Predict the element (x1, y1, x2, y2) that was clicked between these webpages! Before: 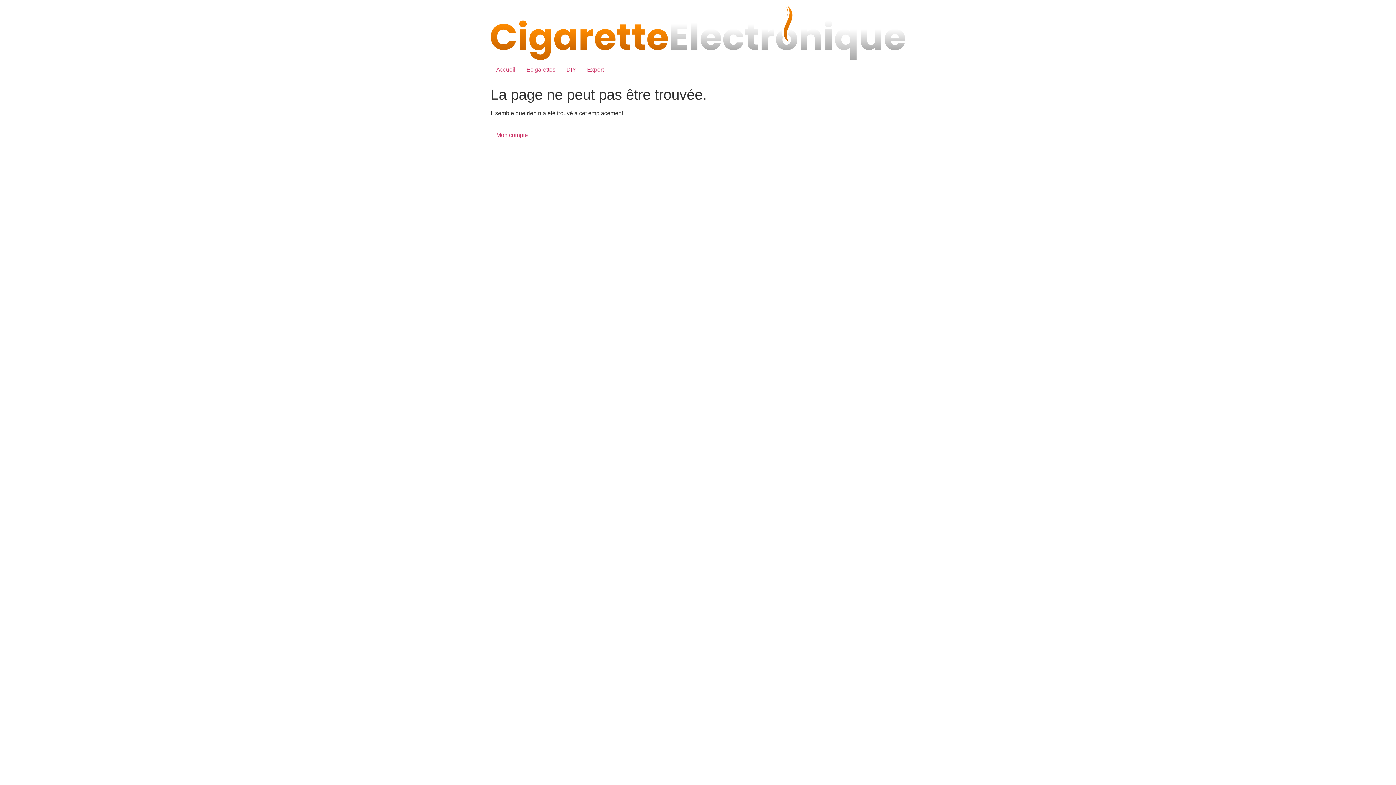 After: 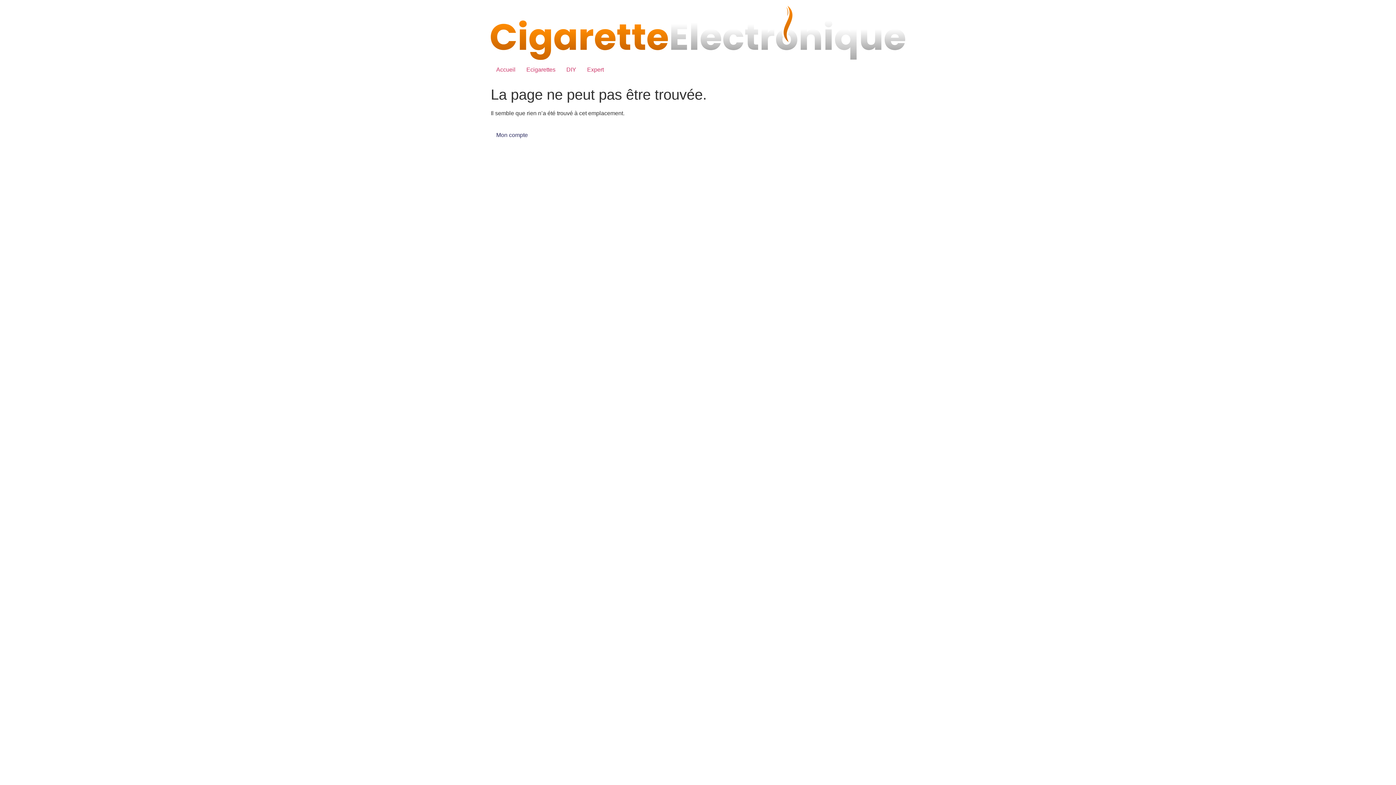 Action: bbox: (490, 128, 533, 141) label: Mon compte